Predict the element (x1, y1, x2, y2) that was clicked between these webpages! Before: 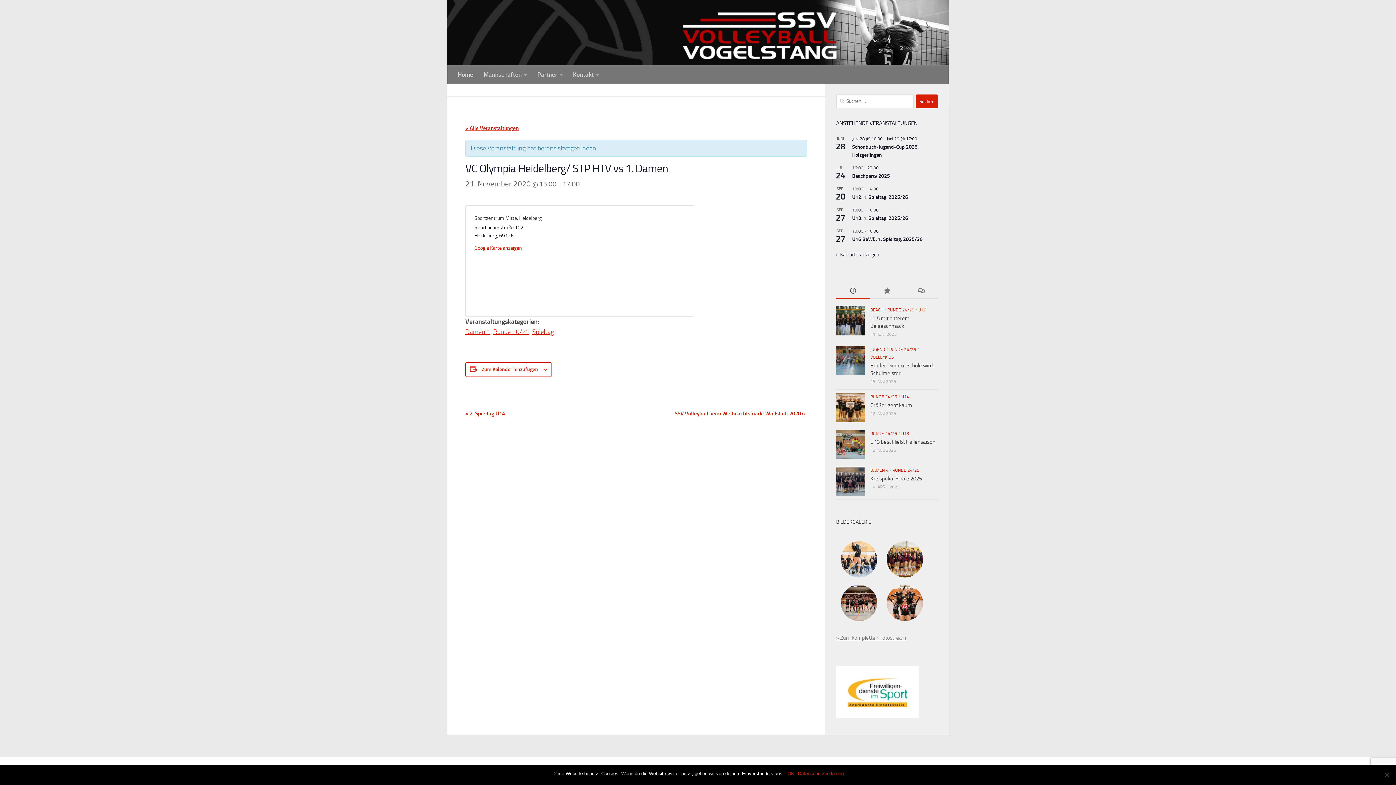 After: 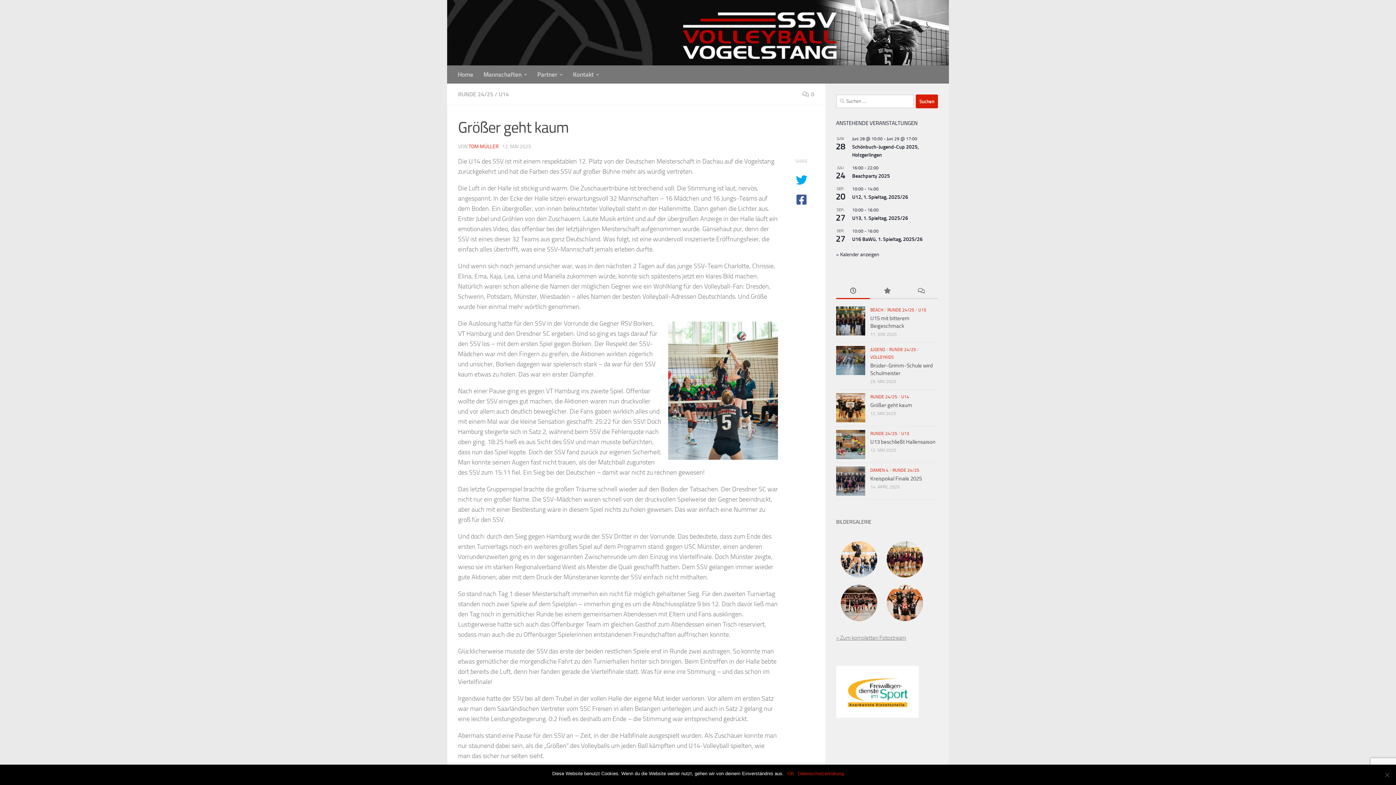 Action: bbox: (836, 393, 865, 422)